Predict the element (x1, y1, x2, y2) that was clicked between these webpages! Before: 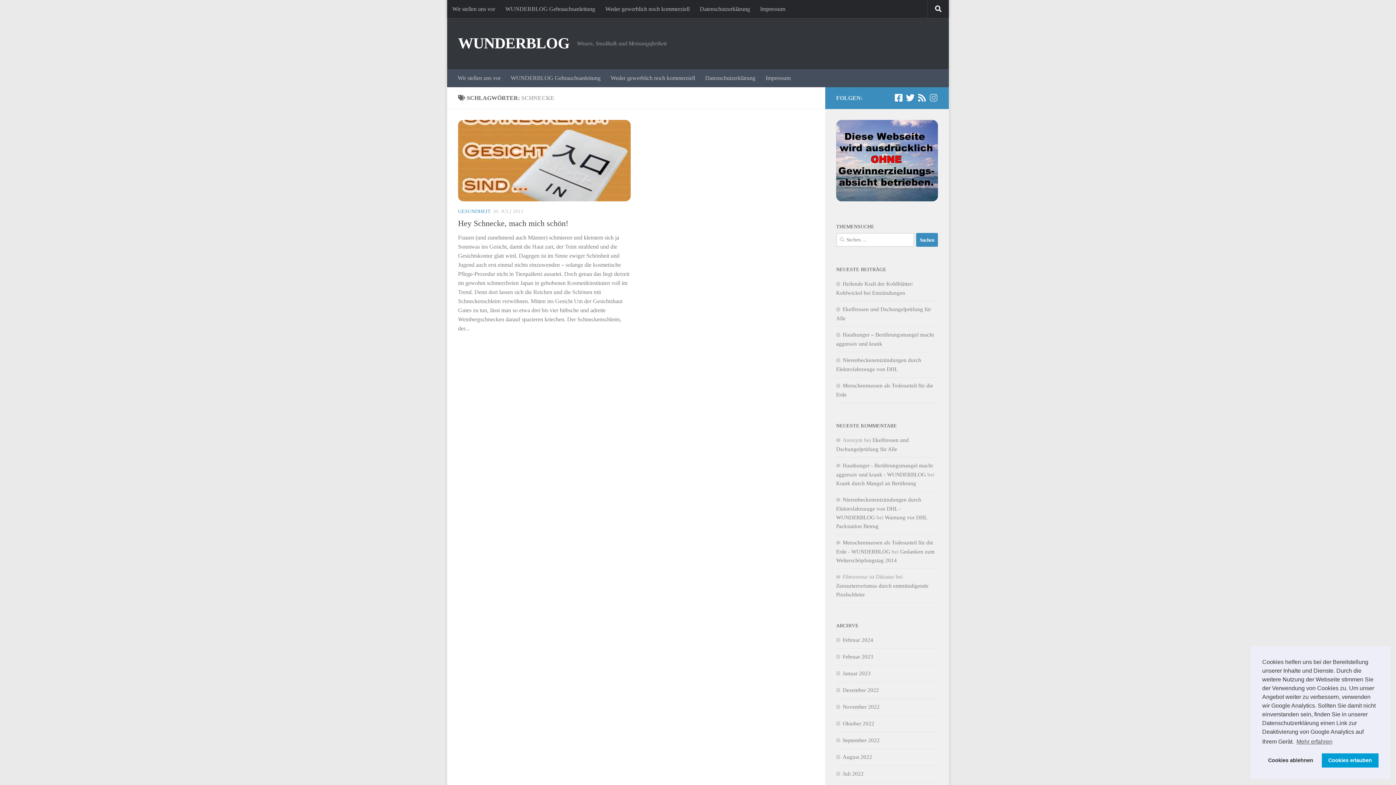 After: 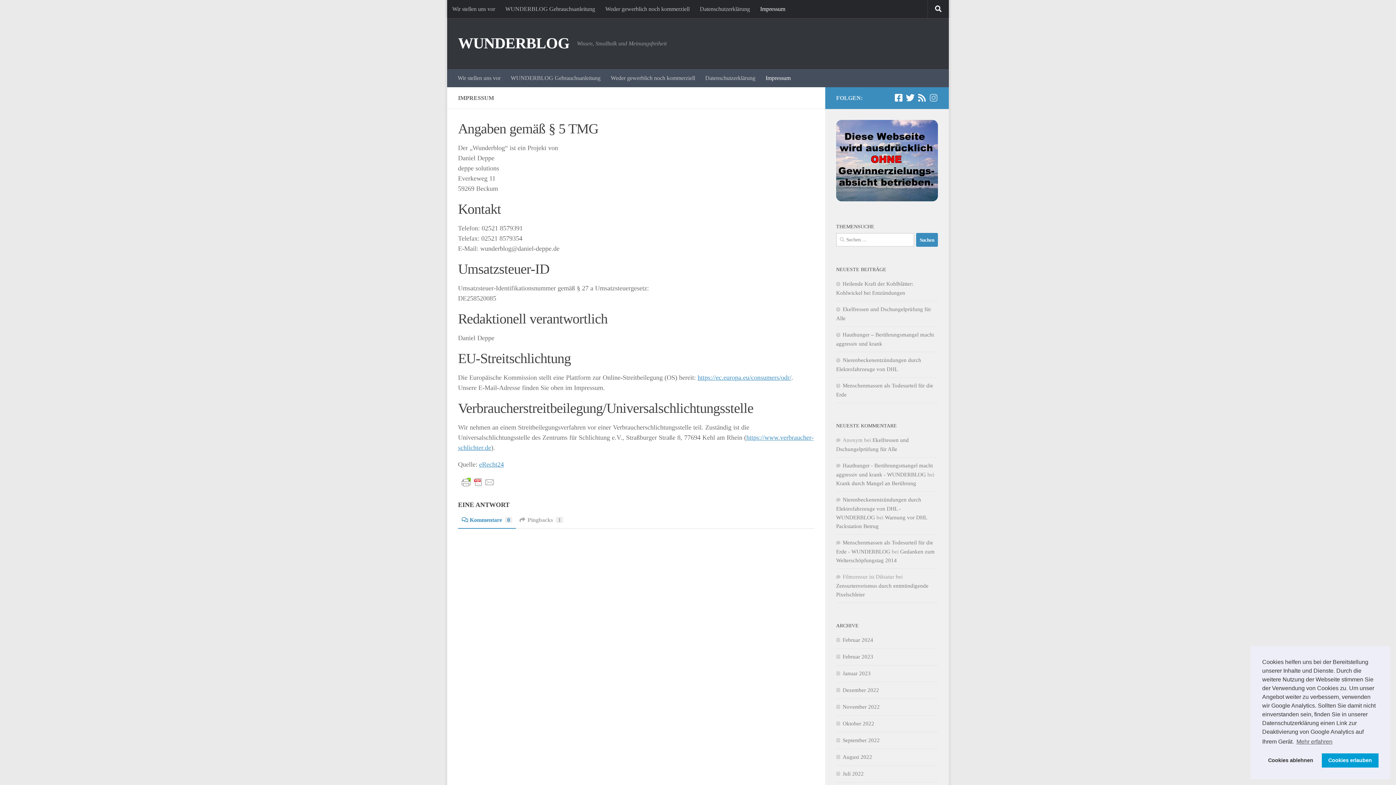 Action: label: Impressum bbox: (755, 0, 790, 18)